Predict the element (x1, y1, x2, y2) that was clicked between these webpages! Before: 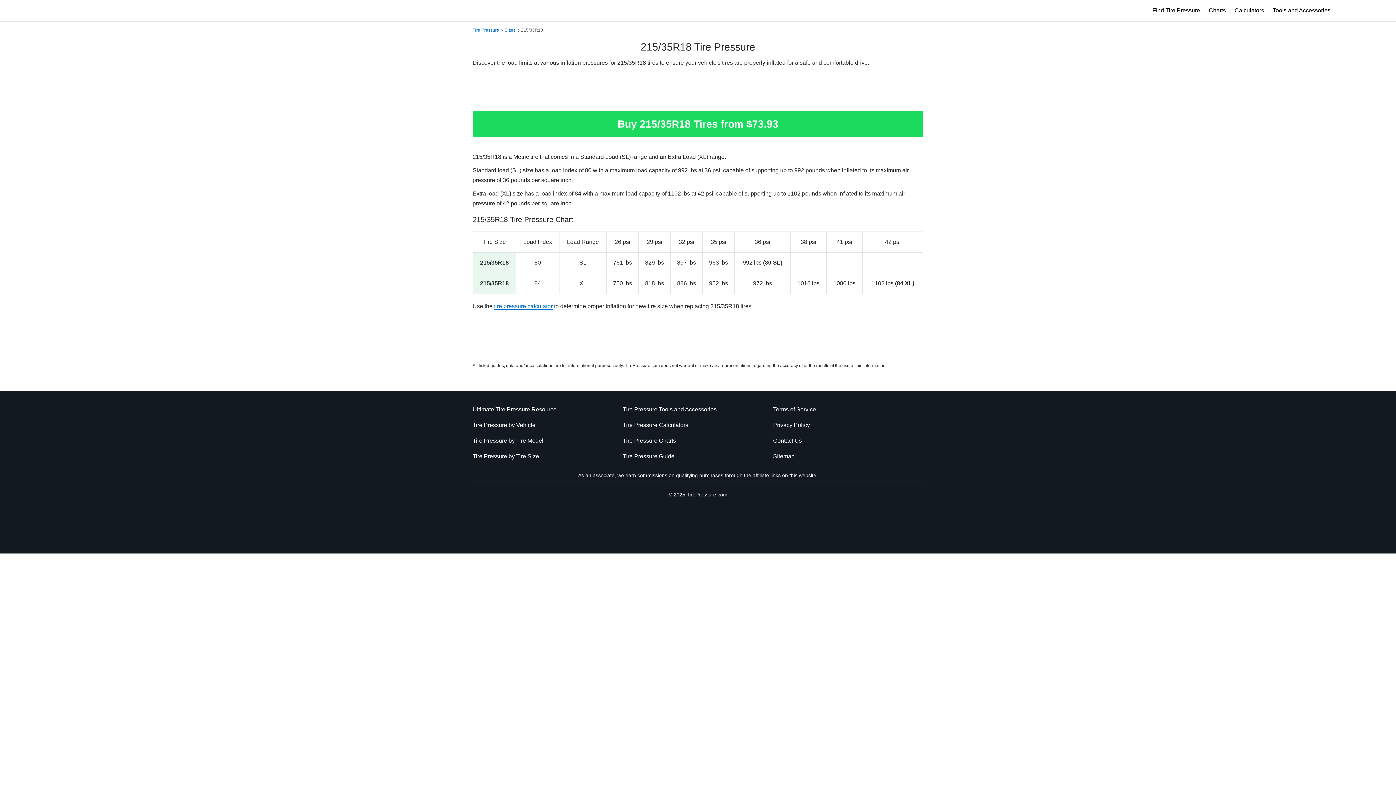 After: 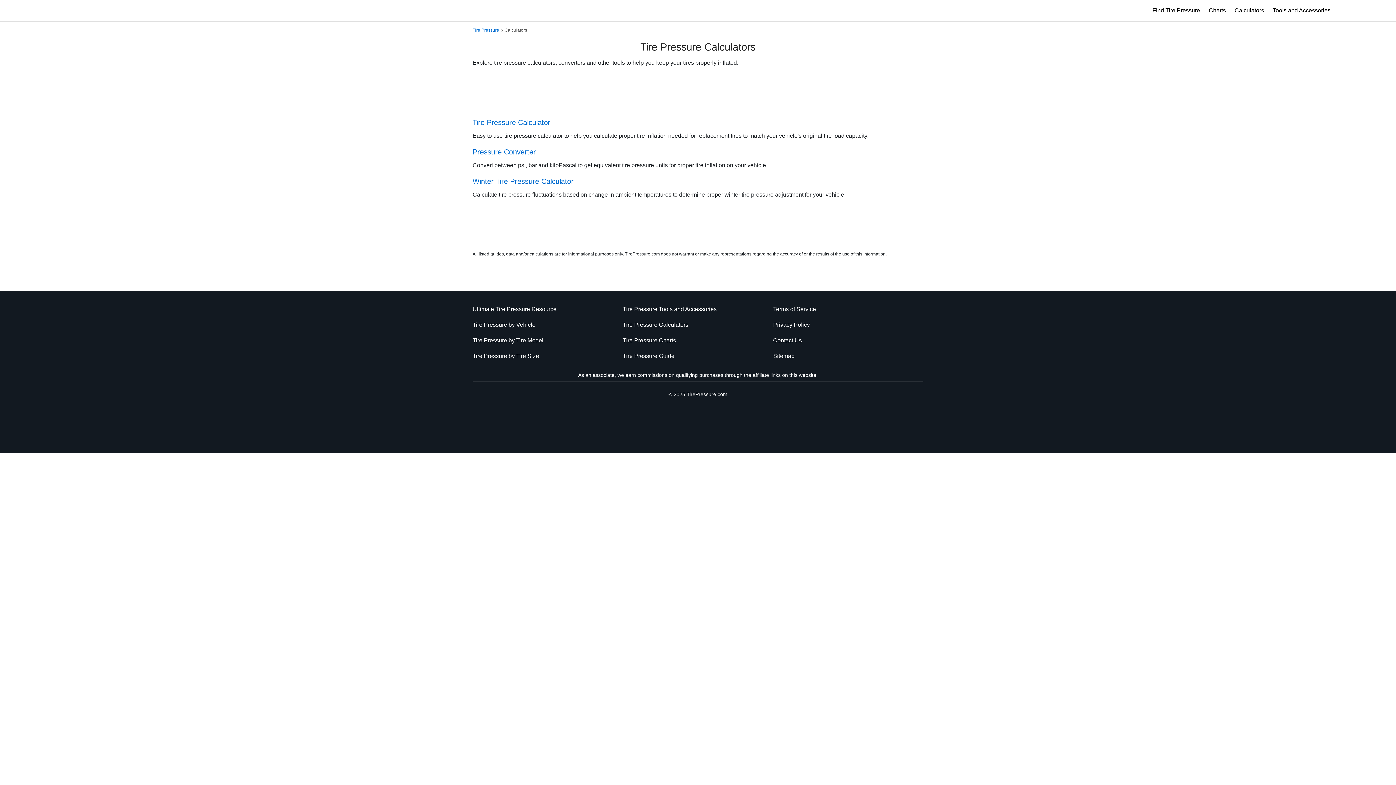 Action: label: Tire Pressure Calculators bbox: (623, 418, 688, 431)